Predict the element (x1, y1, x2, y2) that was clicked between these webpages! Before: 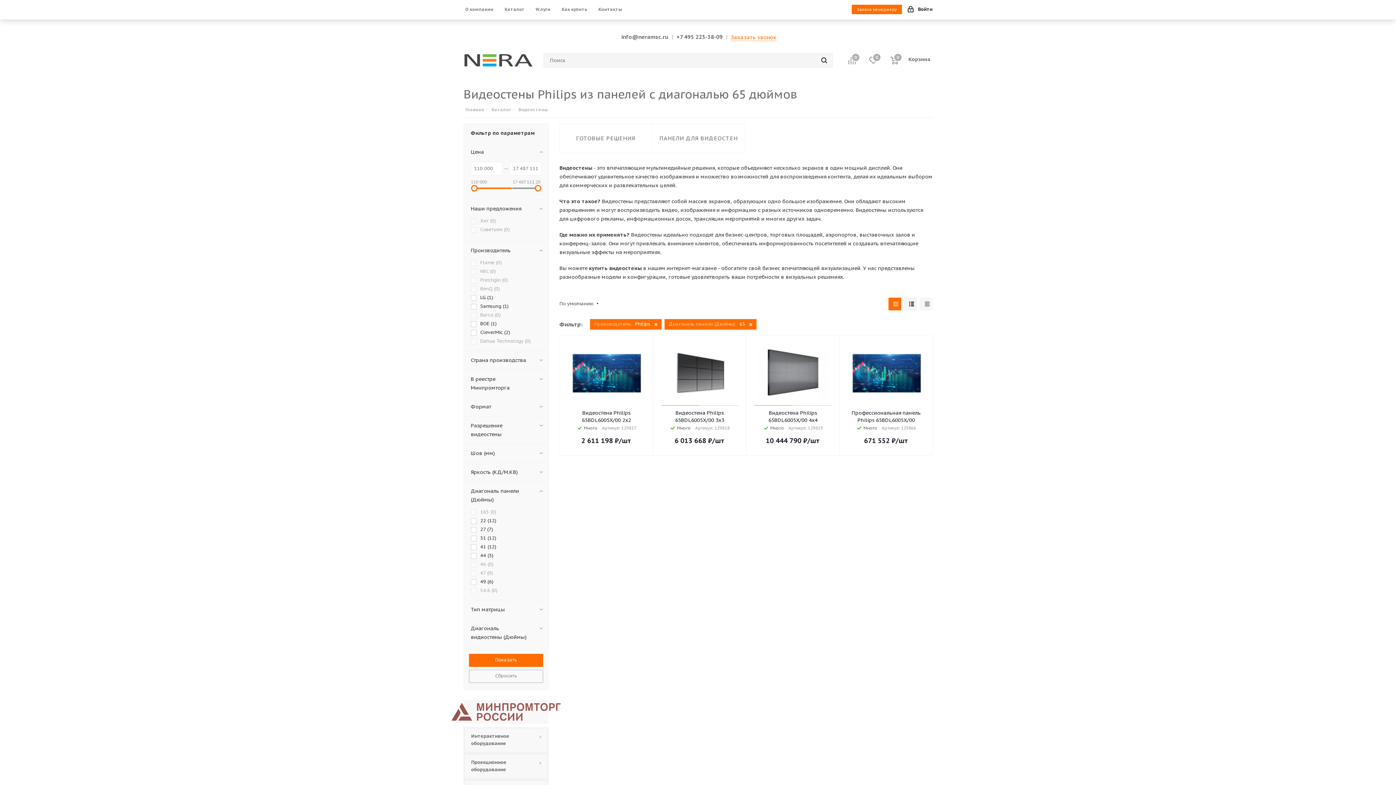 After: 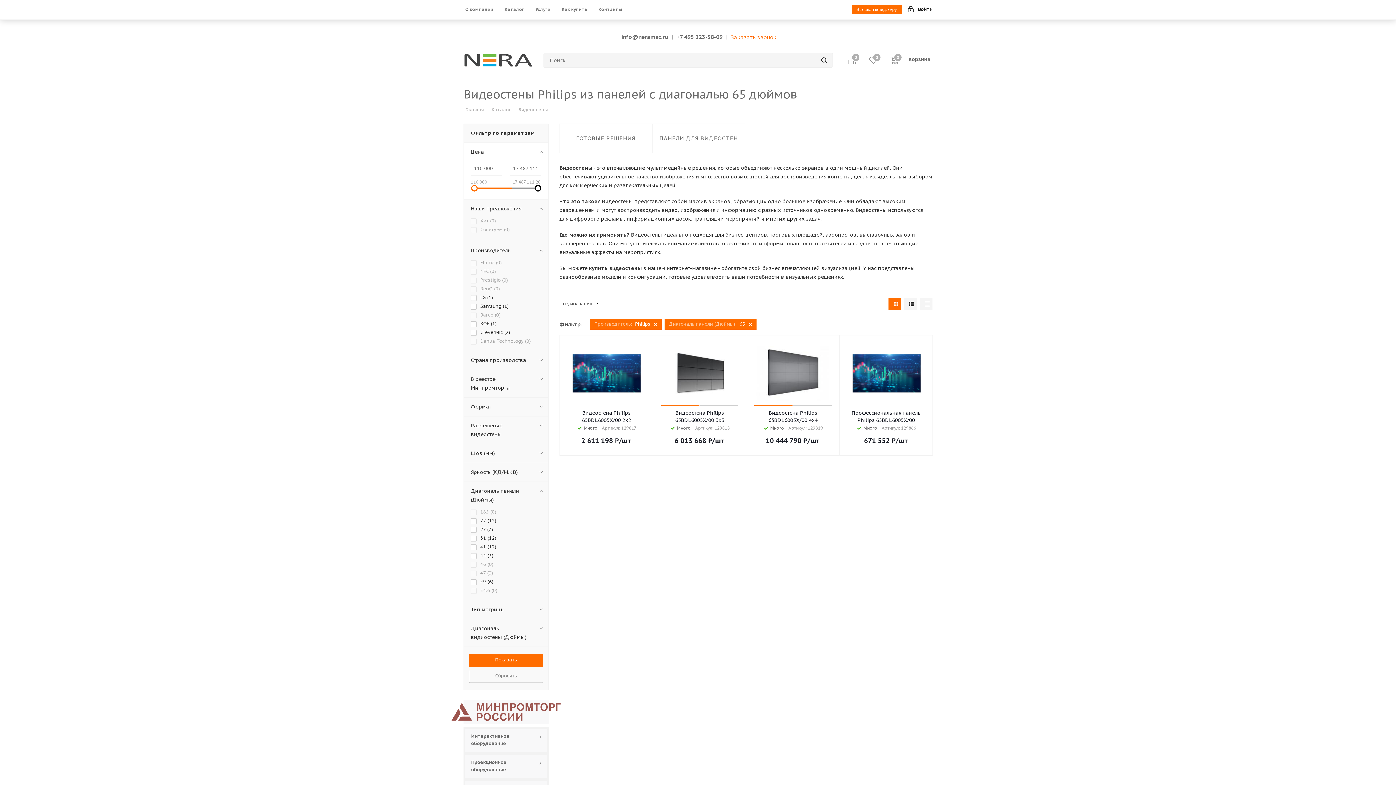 Action: bbox: (534, 185, 541, 191)